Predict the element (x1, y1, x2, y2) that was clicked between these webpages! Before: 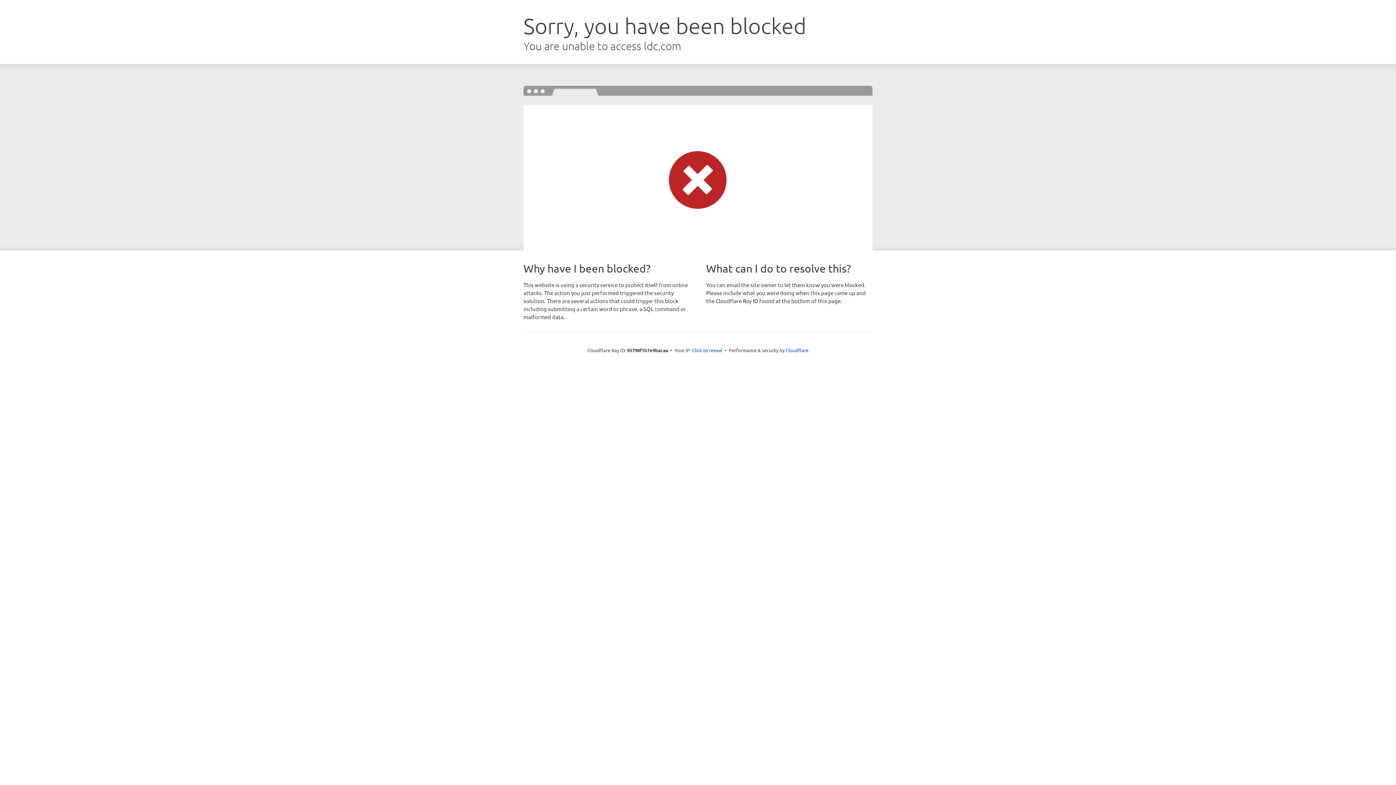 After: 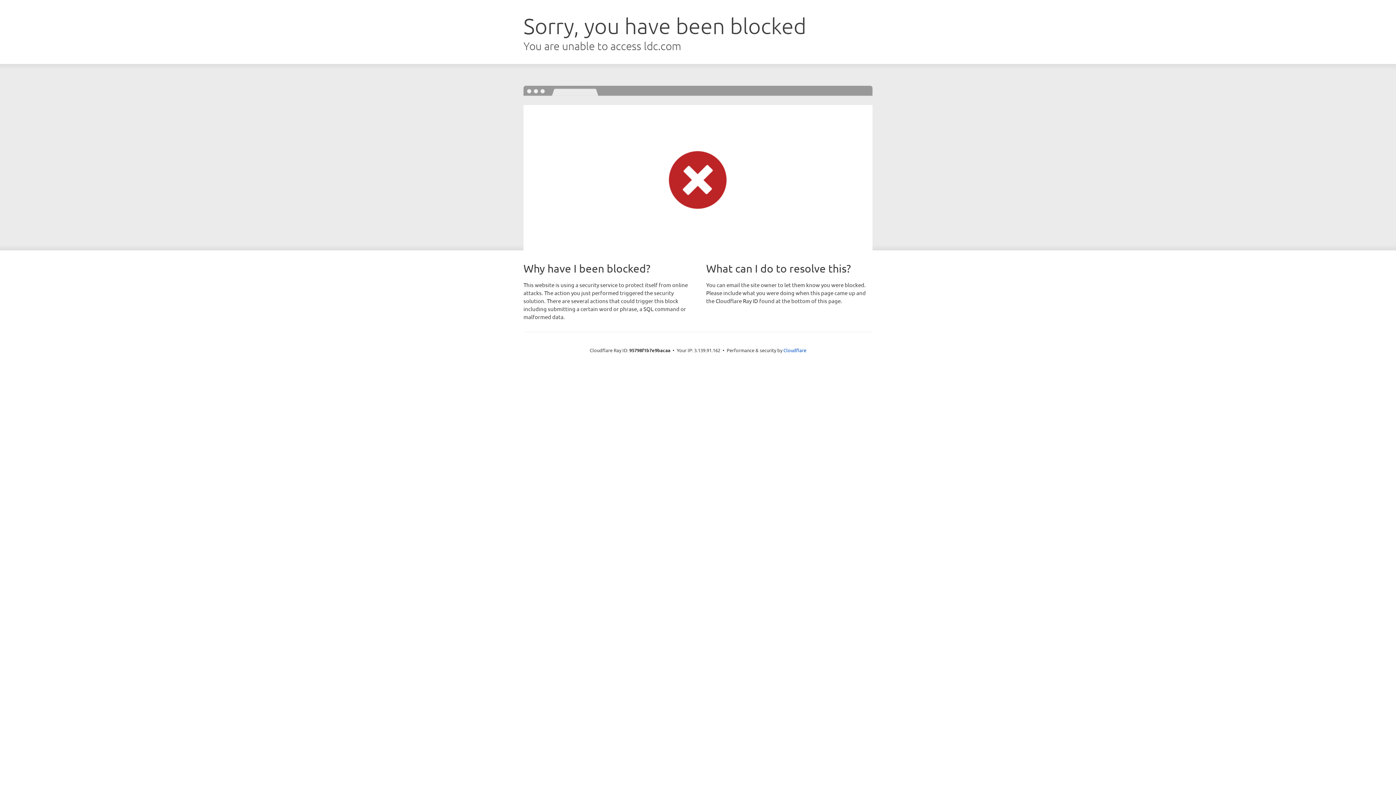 Action: bbox: (692, 346, 722, 353) label: Click to reveal